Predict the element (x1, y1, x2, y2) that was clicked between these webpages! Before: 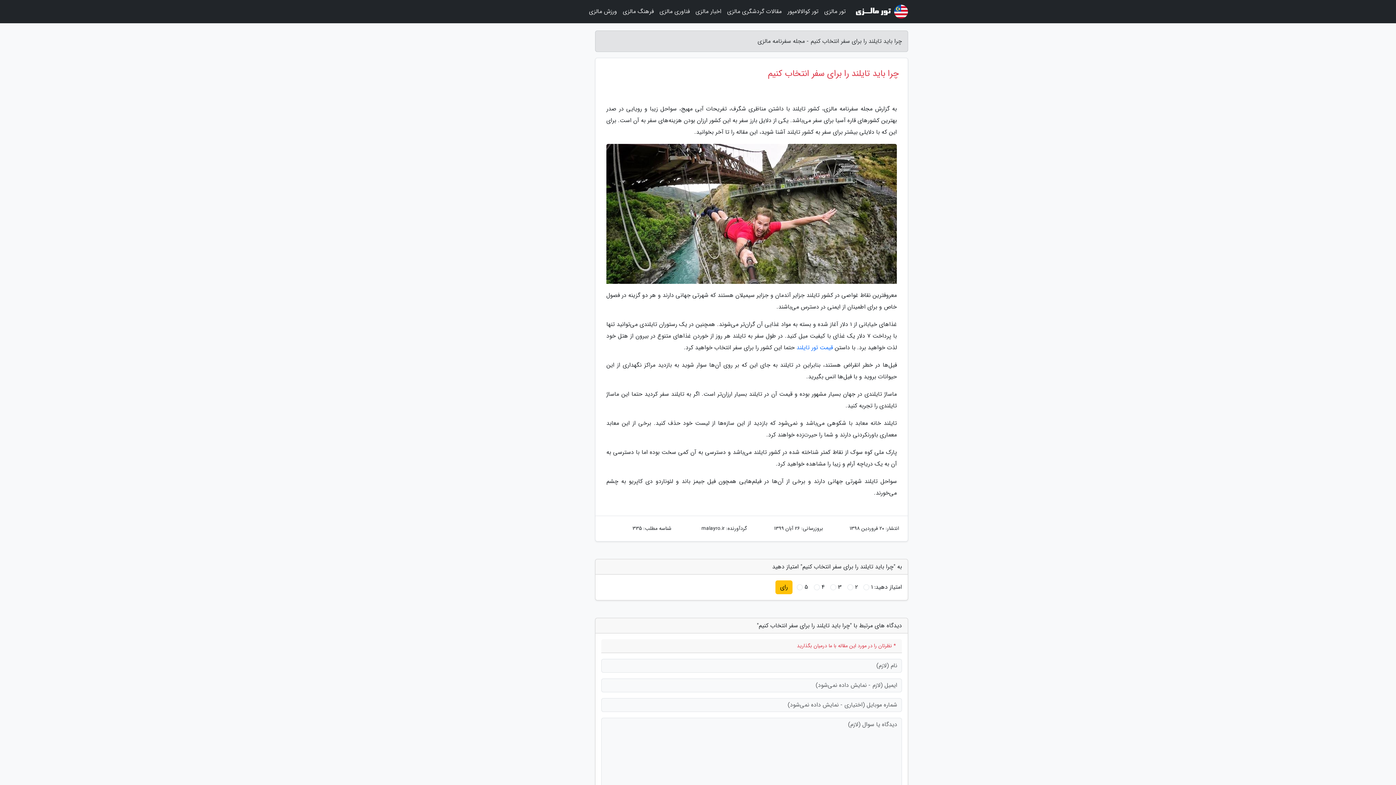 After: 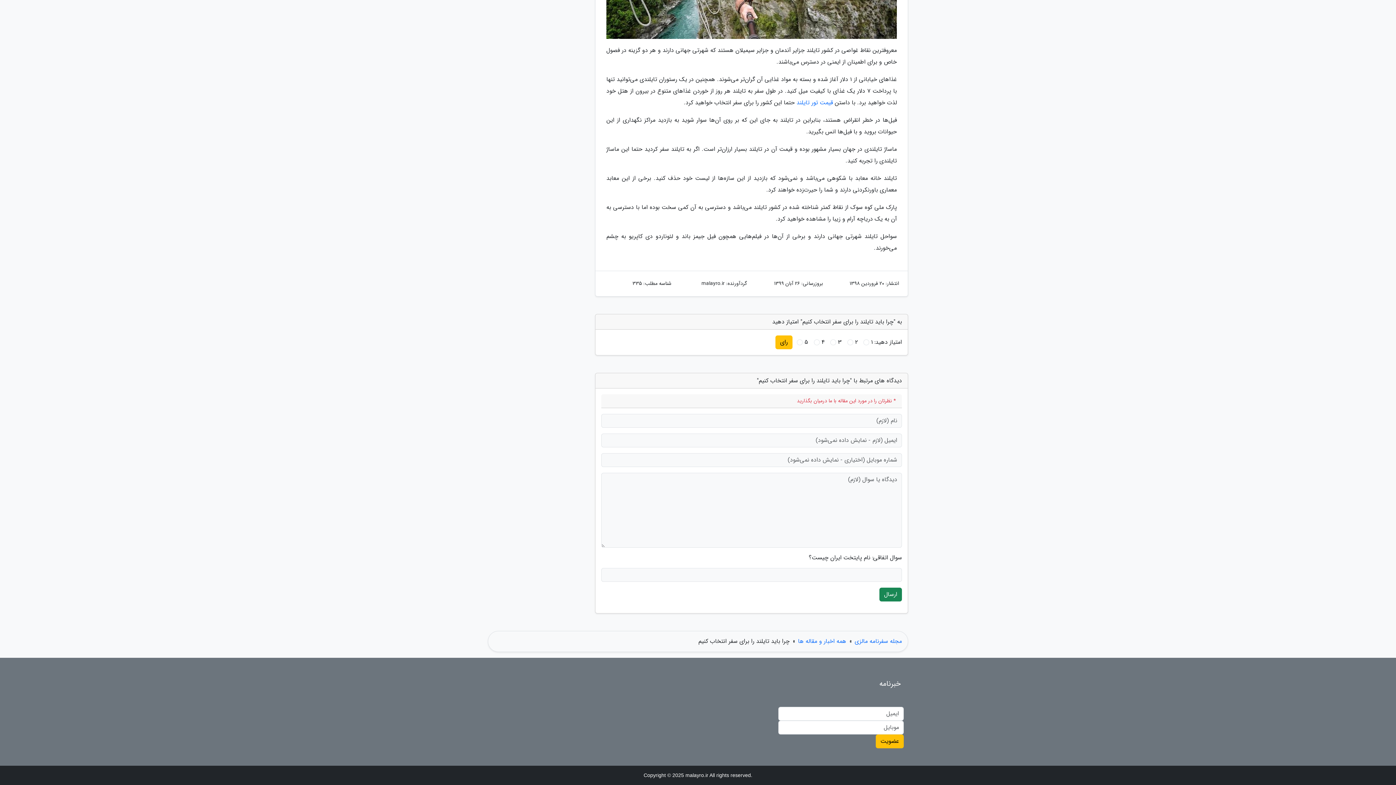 Action: label: رای bbox: (775, 580, 792, 594)